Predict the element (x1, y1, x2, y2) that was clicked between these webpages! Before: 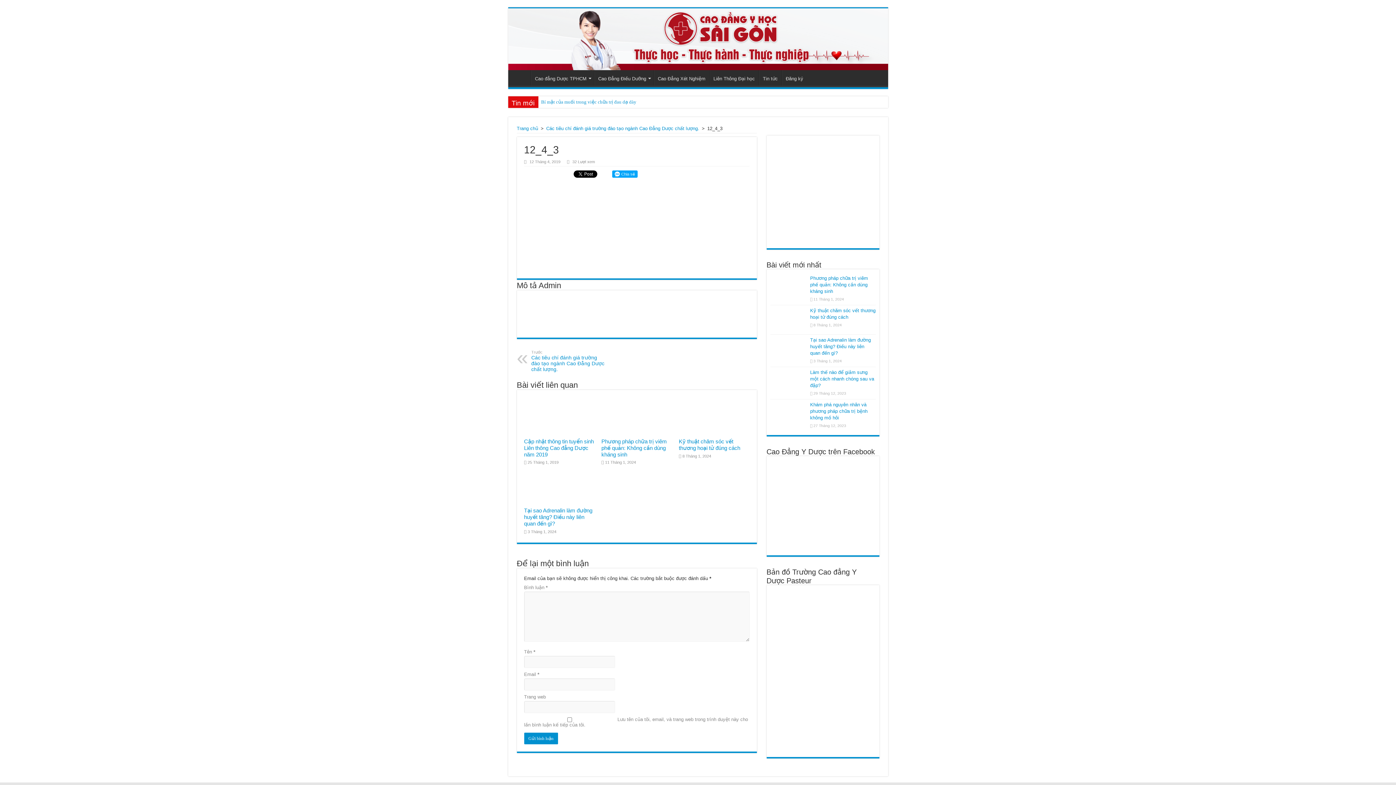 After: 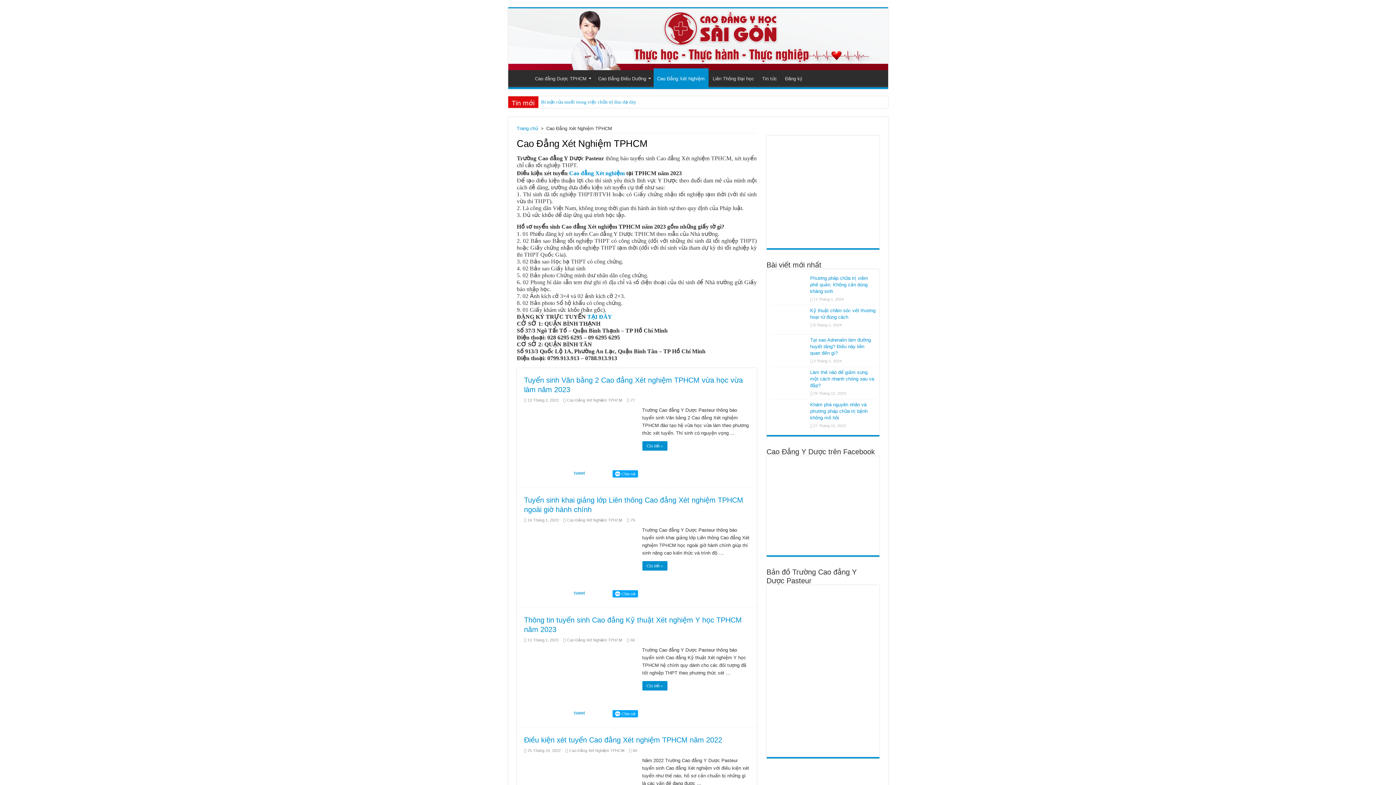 Action: label: Cao Đẳng Xét Nghiệm bbox: (654, 70, 709, 85)